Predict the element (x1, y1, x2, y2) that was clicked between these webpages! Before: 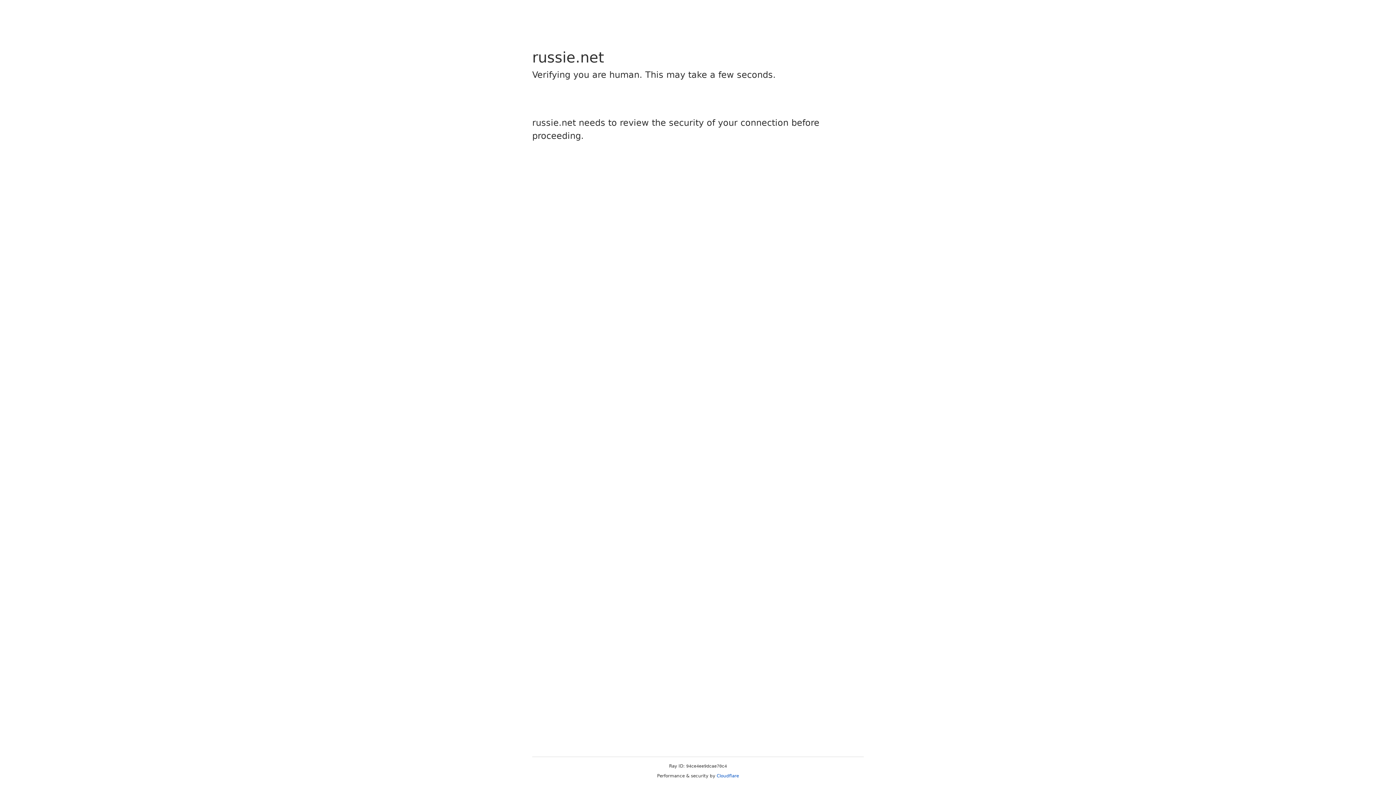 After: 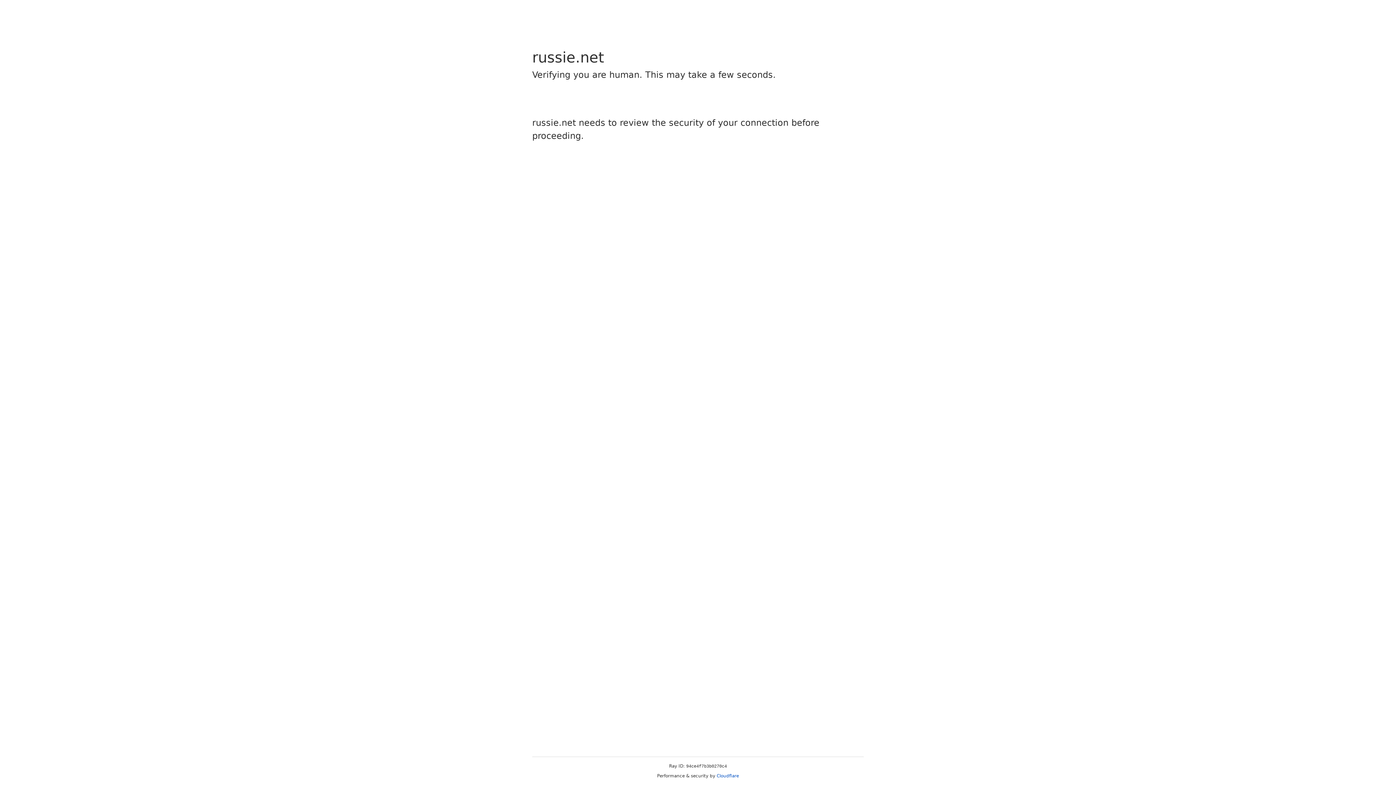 Action: label: Cloudflare bbox: (716, 773, 739, 778)